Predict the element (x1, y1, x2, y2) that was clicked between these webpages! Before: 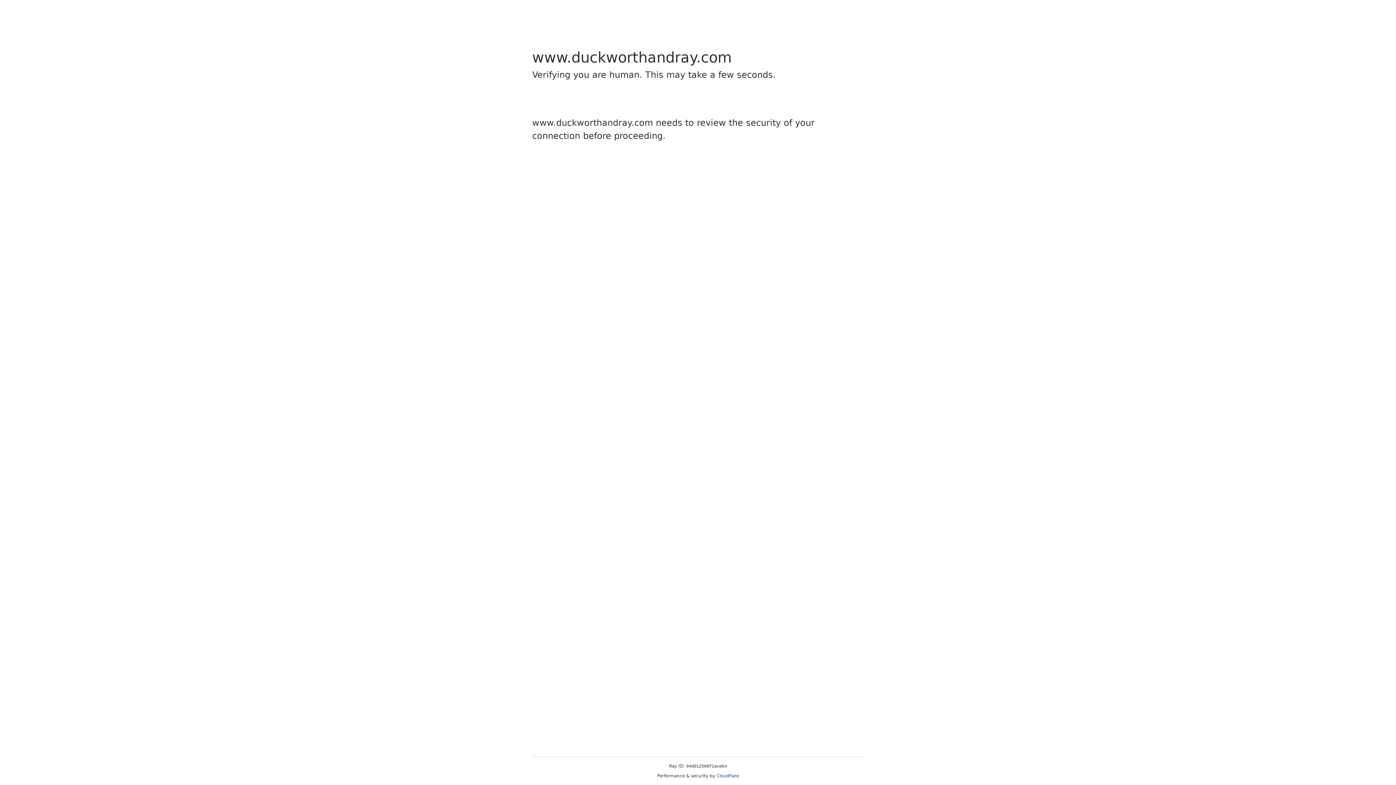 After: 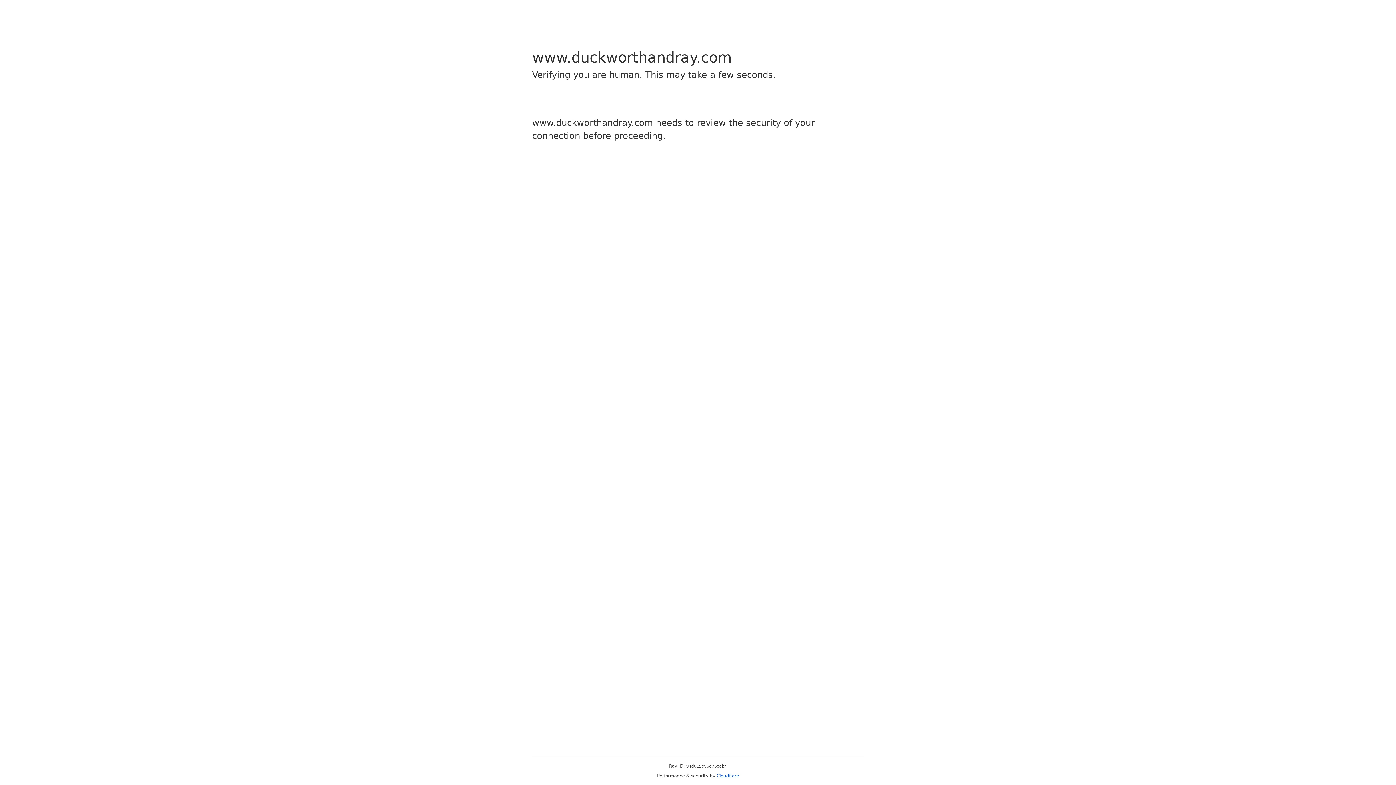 Action: bbox: (716, 773, 739, 778) label: Cloudflare